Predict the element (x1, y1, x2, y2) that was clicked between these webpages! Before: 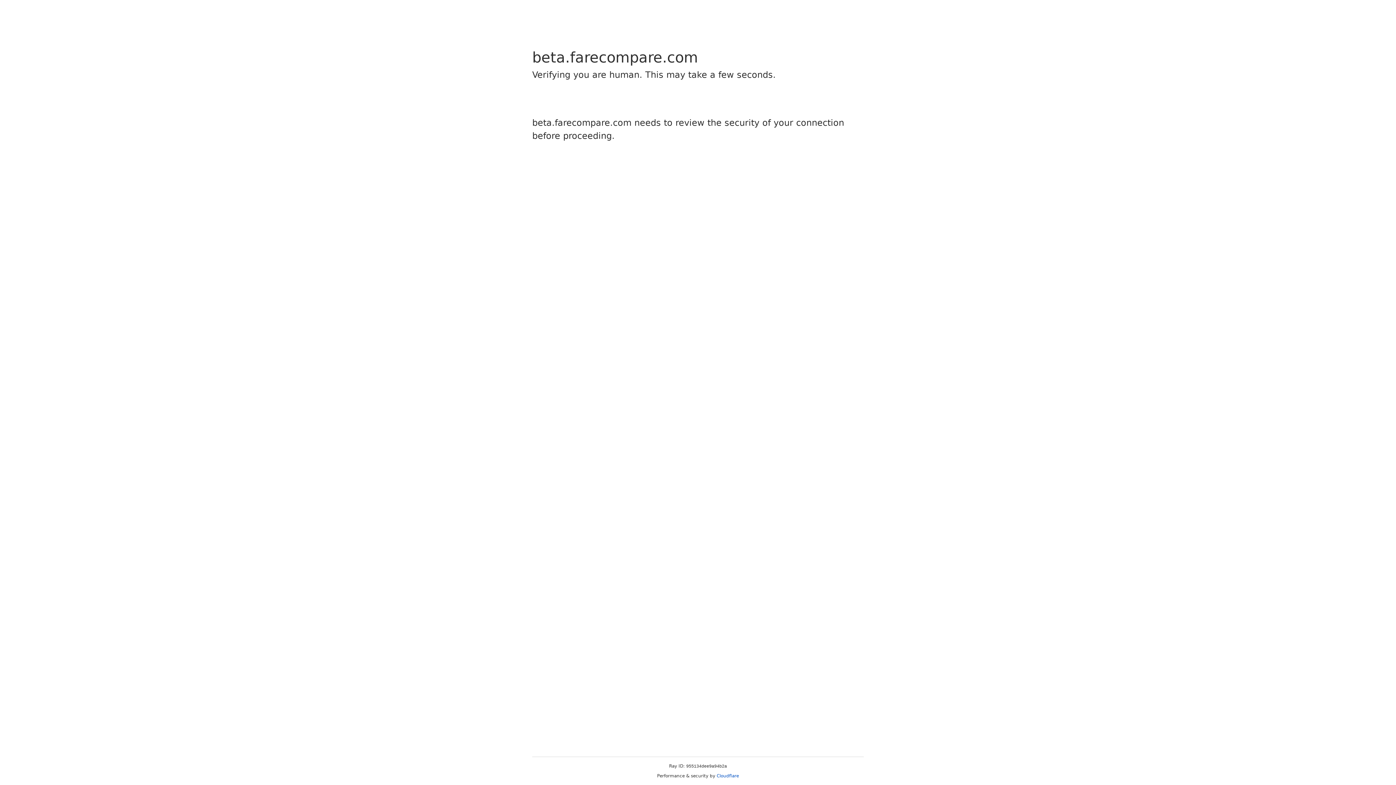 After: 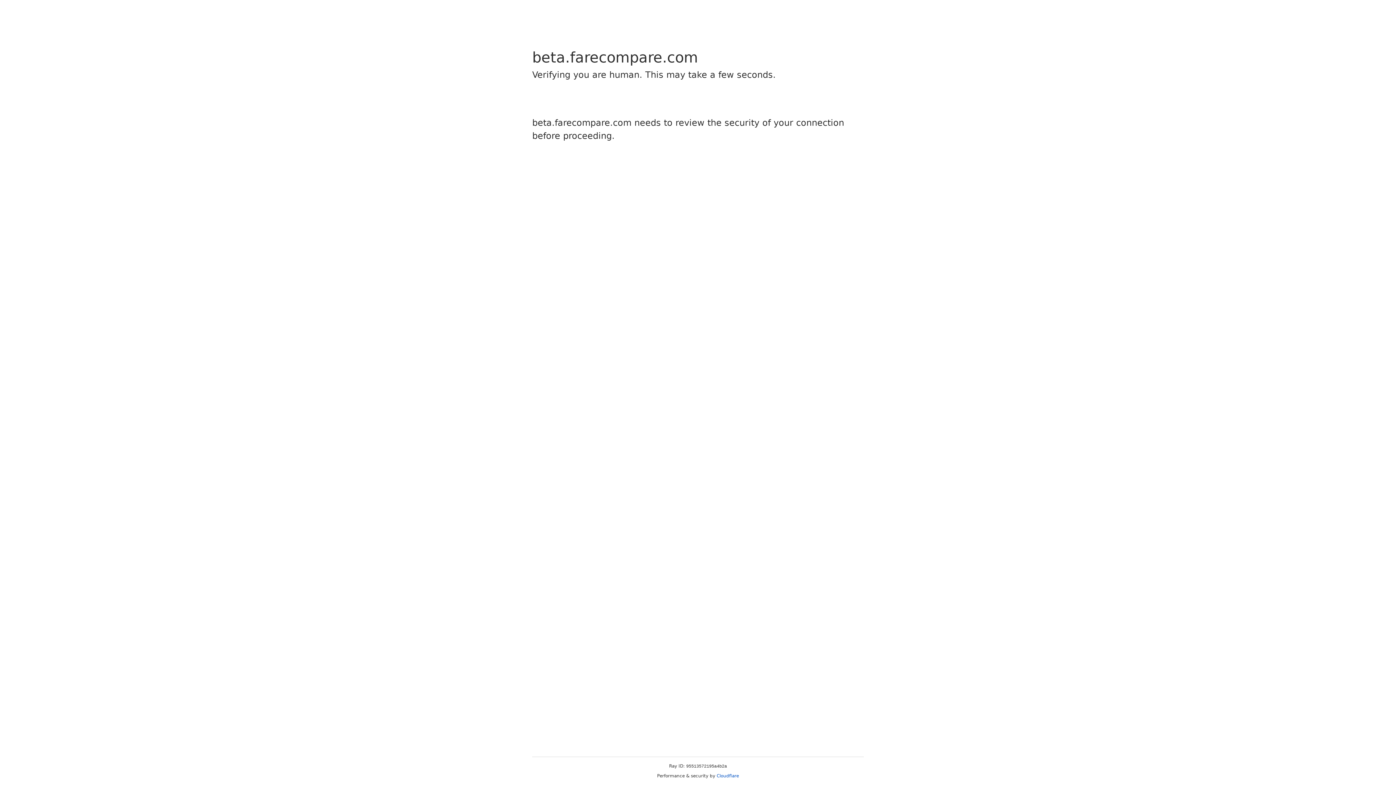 Action: bbox: (716, 773, 739, 778) label: Cloudflare